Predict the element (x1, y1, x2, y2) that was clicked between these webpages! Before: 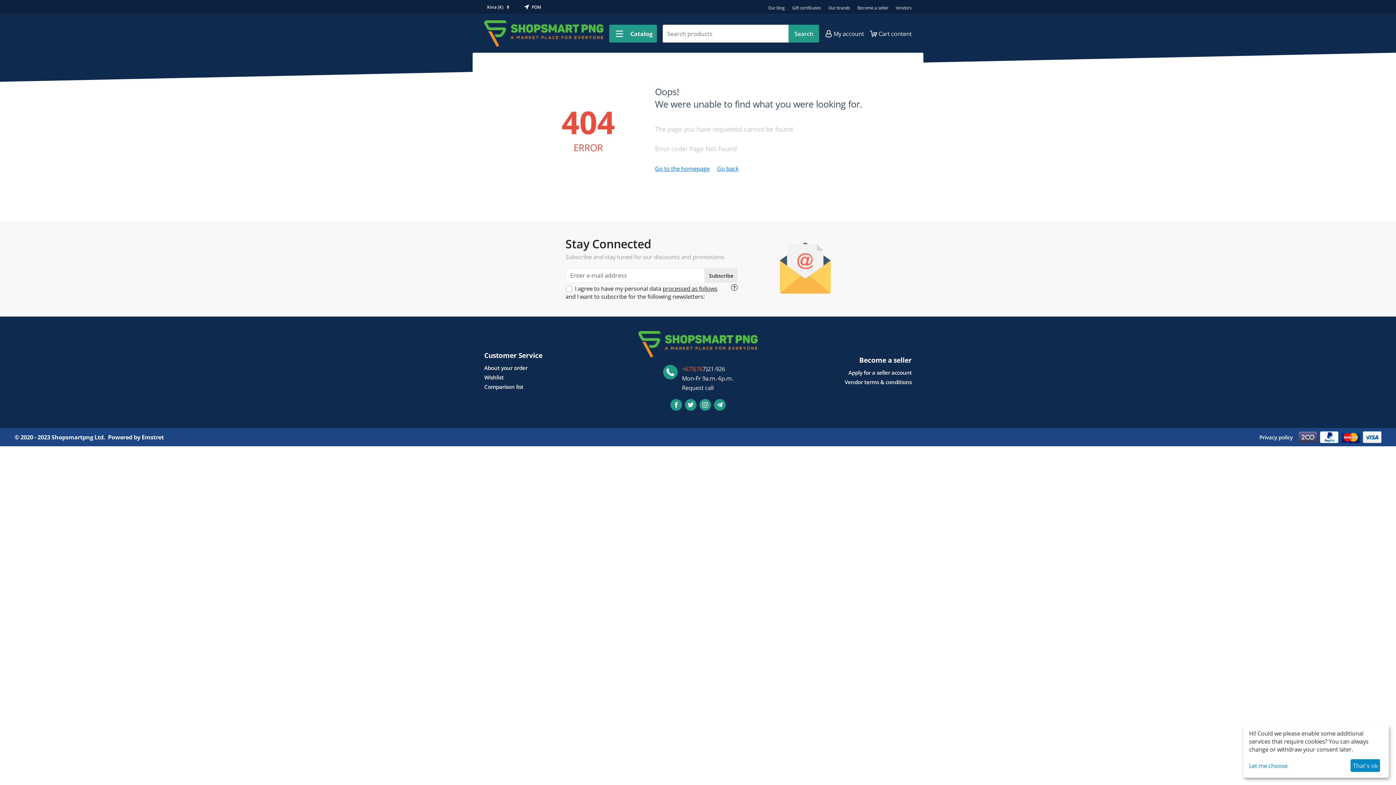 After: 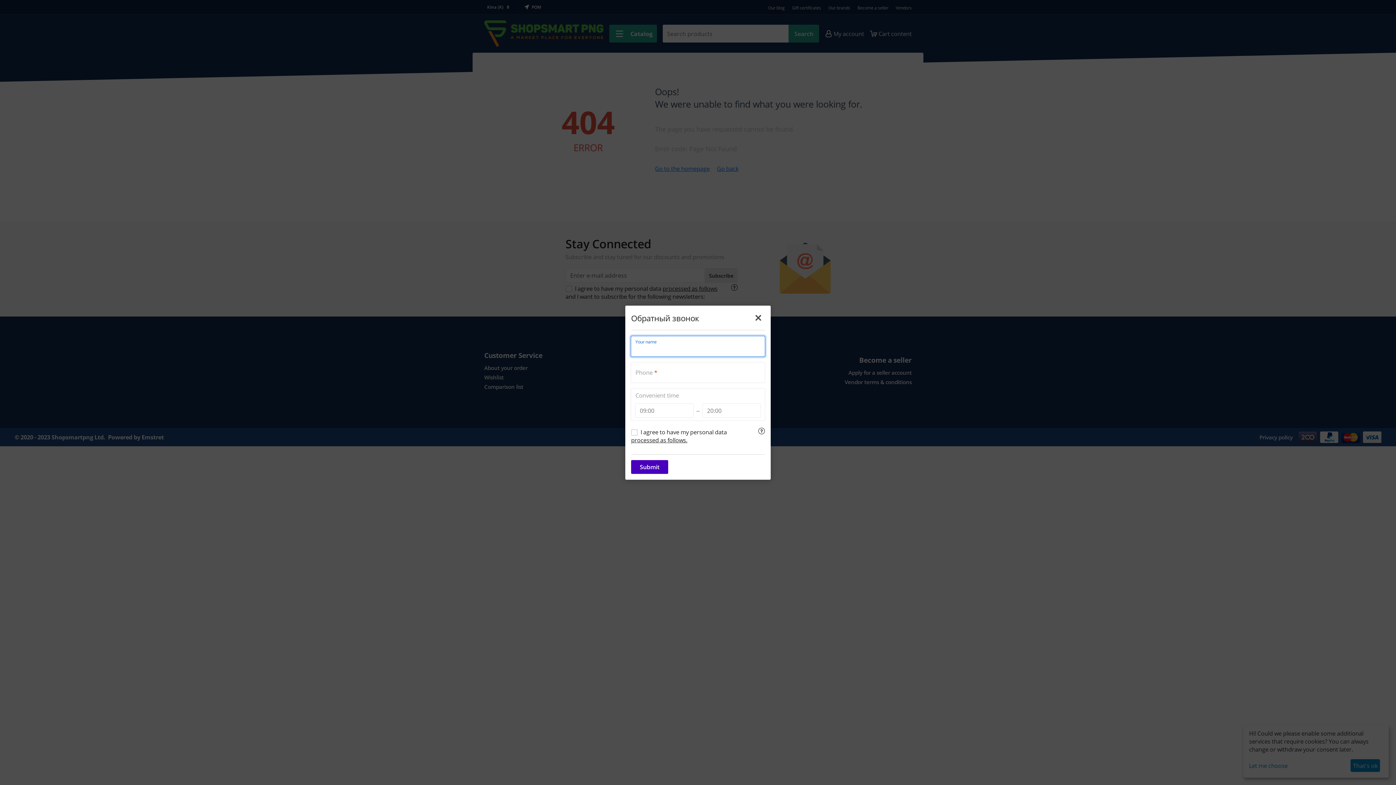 Action: bbox: (682, 384, 713, 392) label: Request call